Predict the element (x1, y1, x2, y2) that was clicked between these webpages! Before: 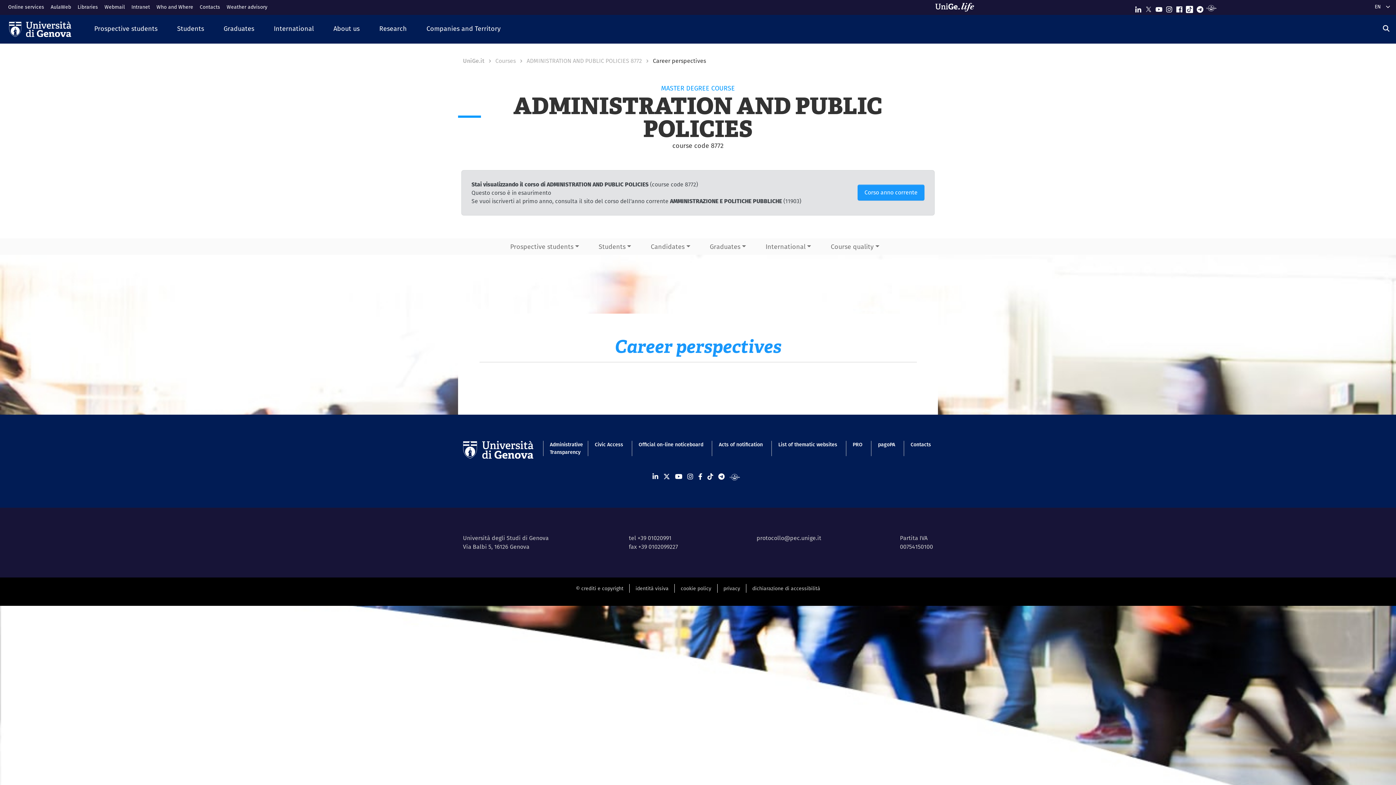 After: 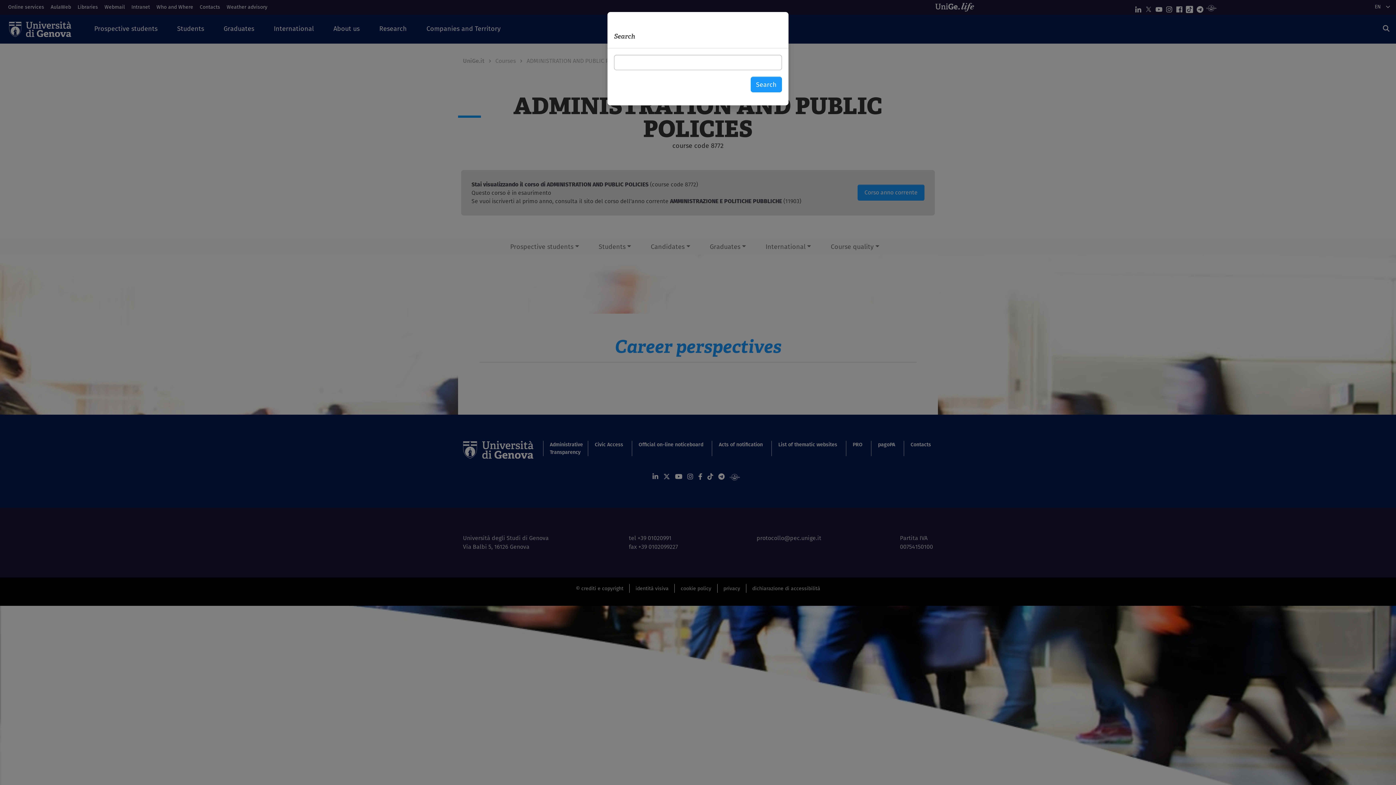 Action: label: Search bbox: (1383, 24, 1389, 33)